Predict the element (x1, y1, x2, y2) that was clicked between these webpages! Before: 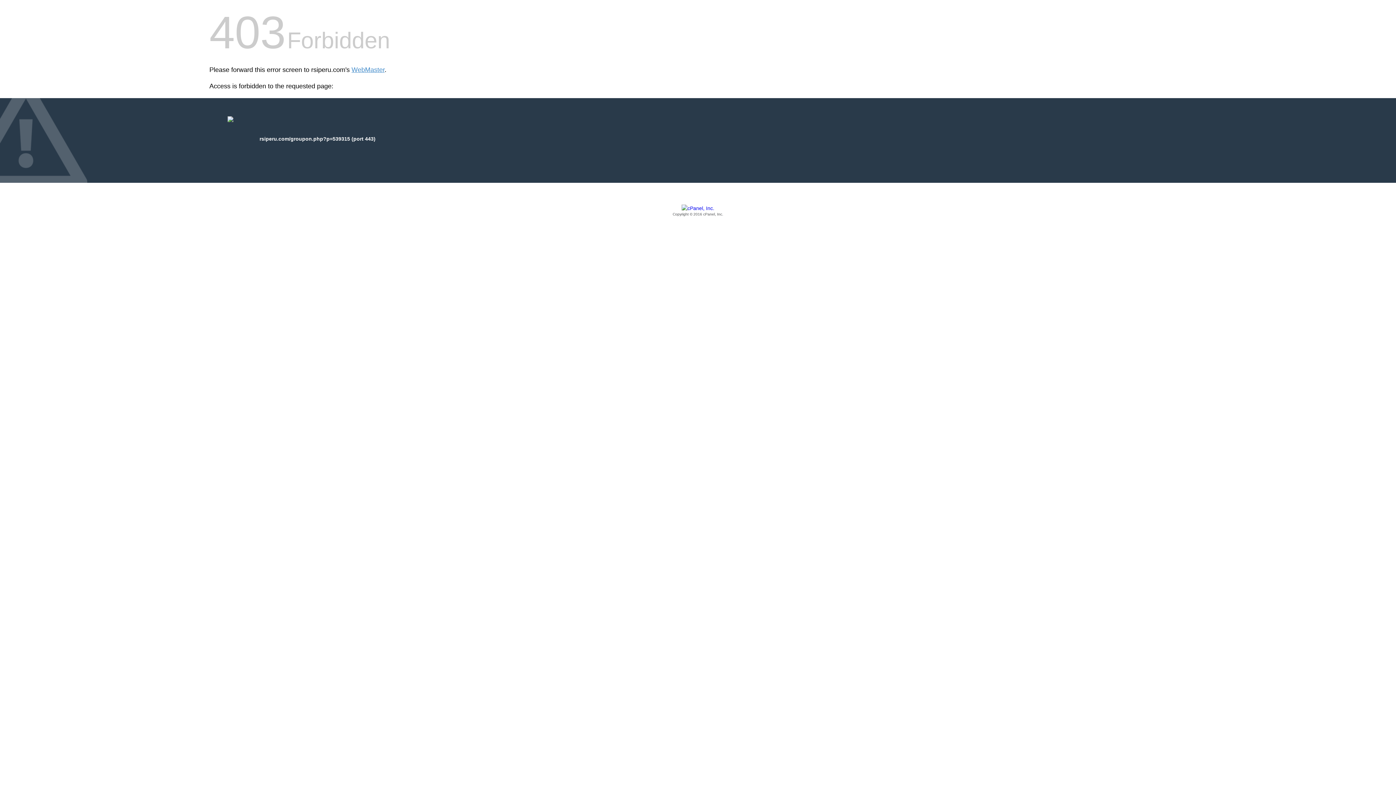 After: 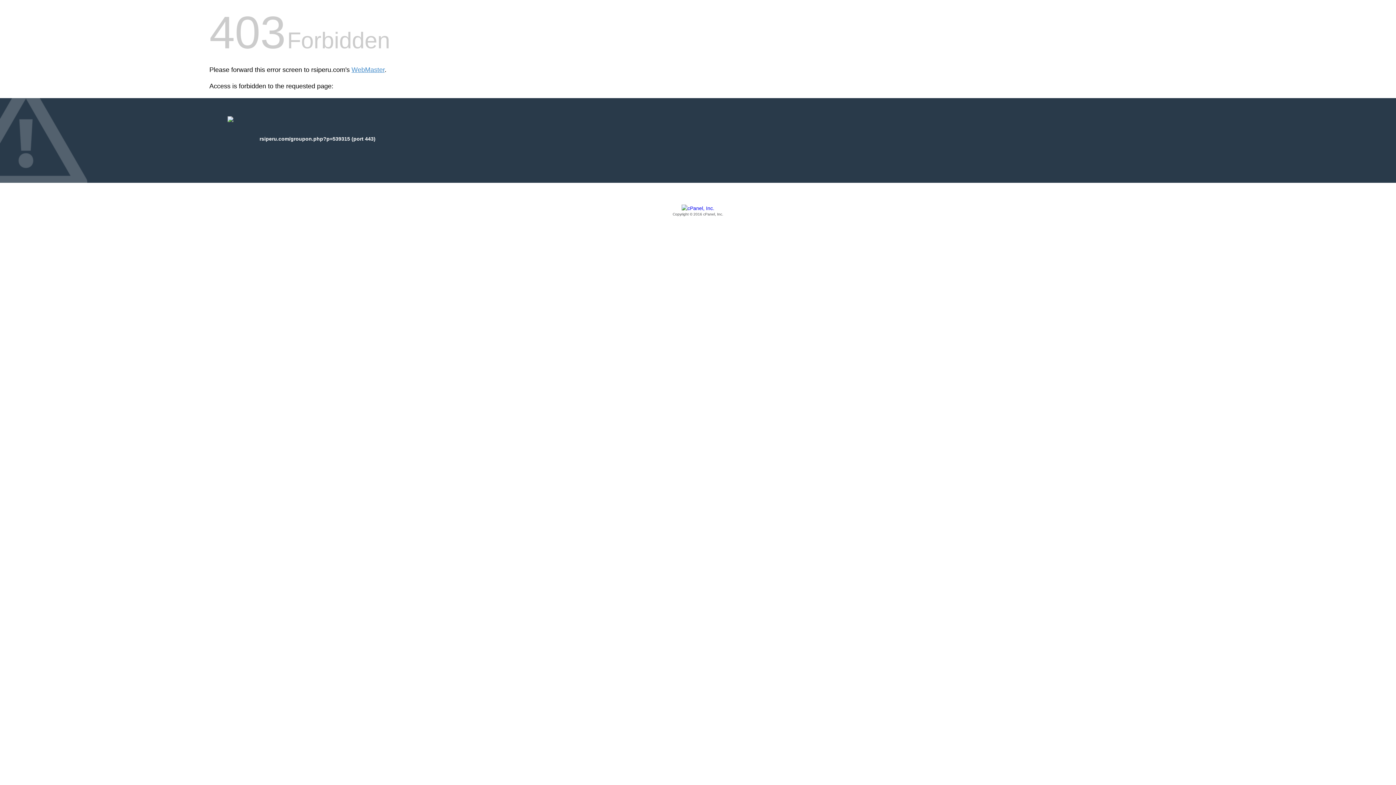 Action: label: Copyright © 2016 cPanel, Inc. bbox: (209, 205, 1186, 217)